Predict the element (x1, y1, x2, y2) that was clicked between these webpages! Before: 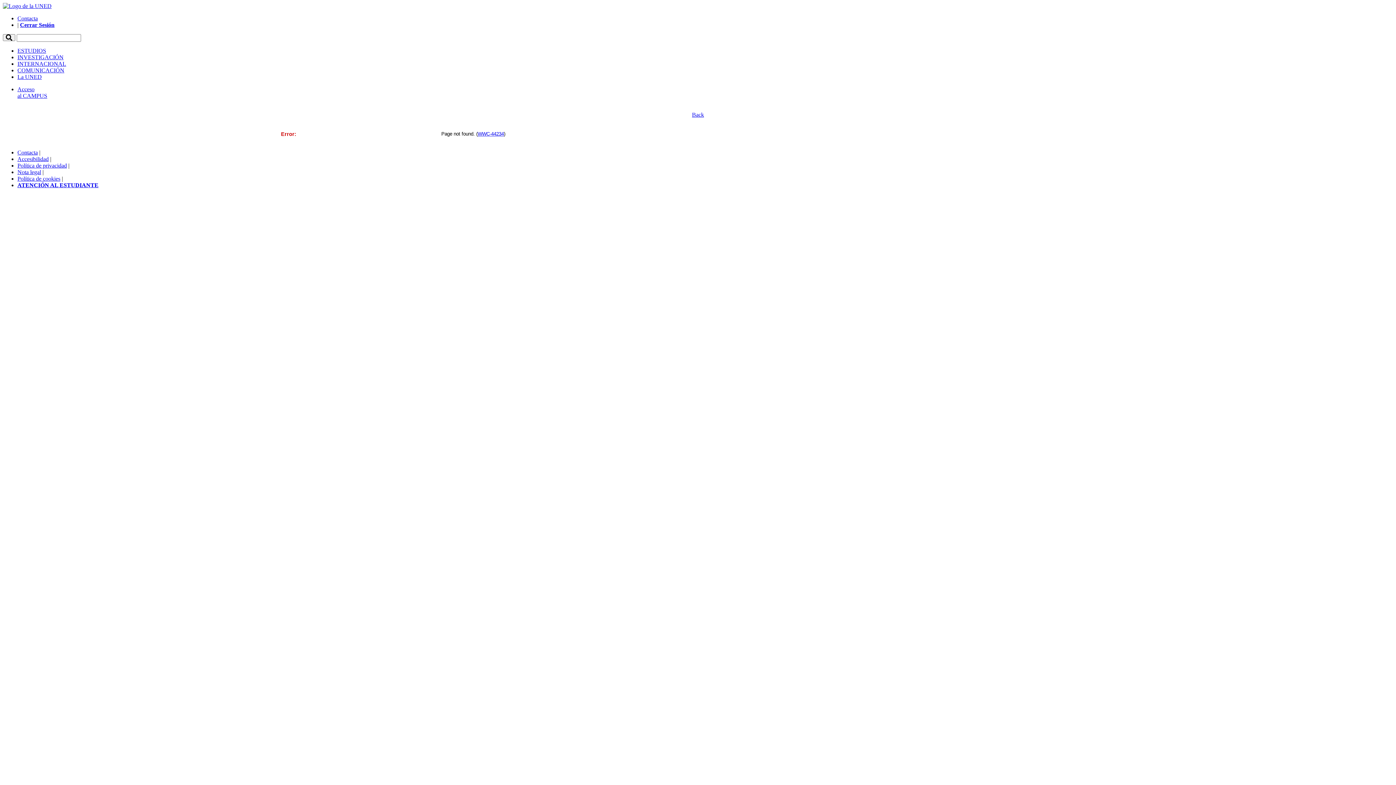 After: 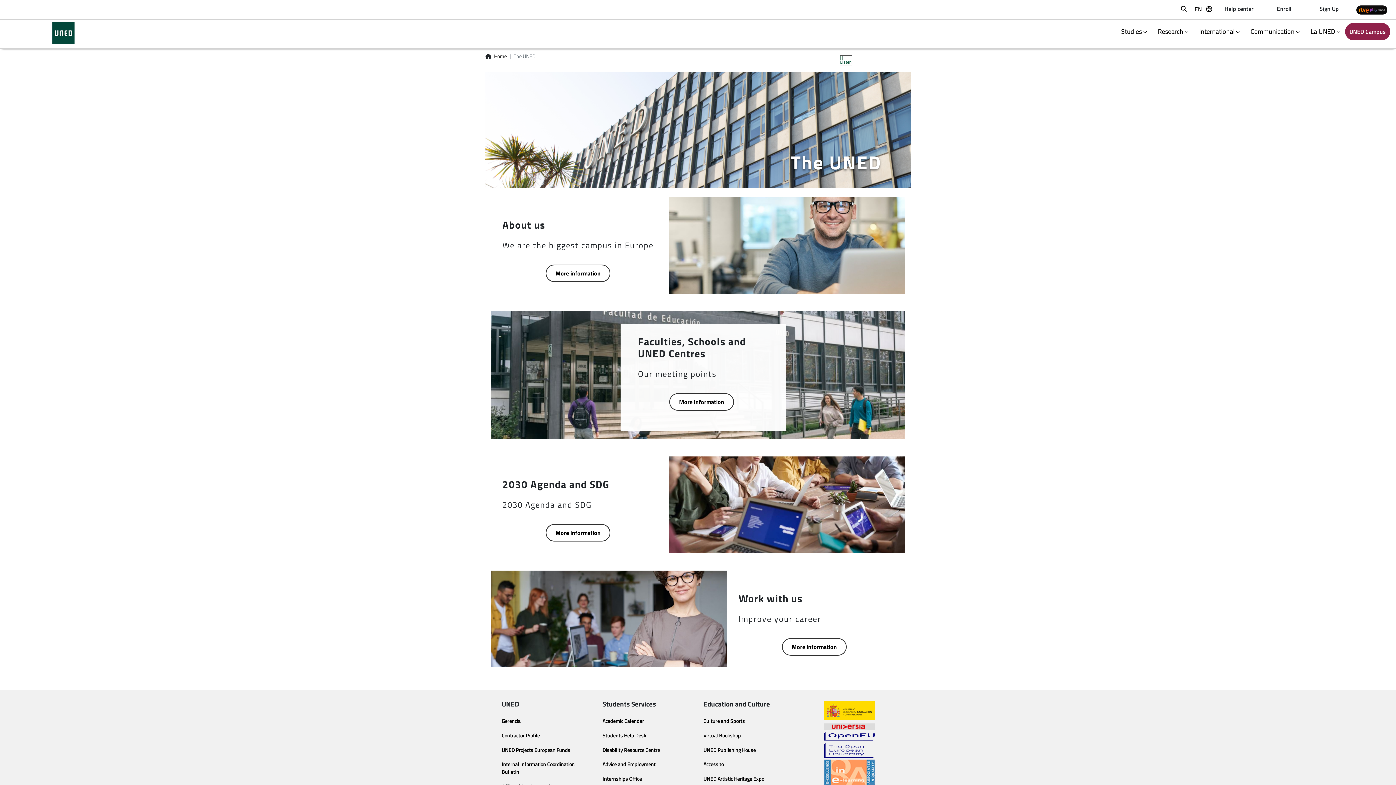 Action: label: La UNED bbox: (17, 73, 41, 80)